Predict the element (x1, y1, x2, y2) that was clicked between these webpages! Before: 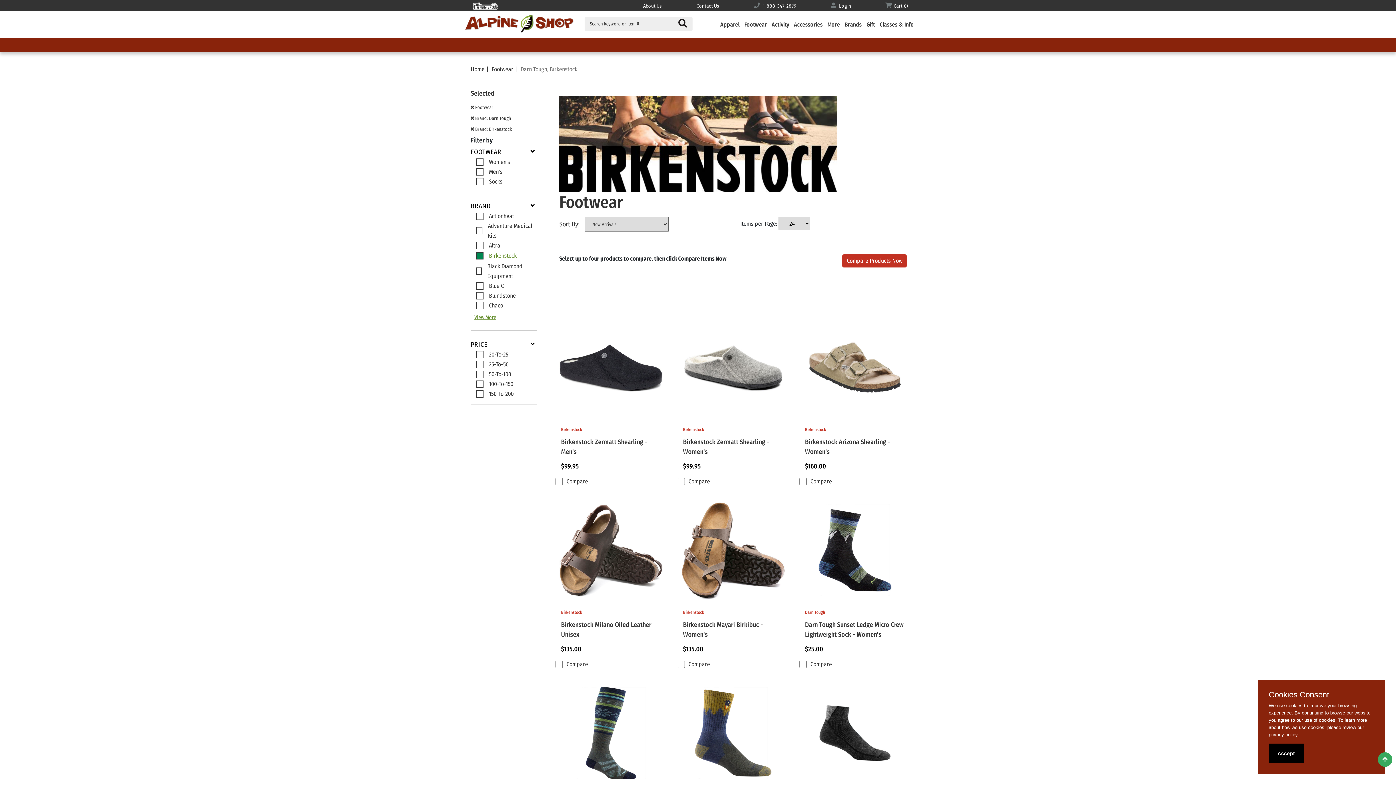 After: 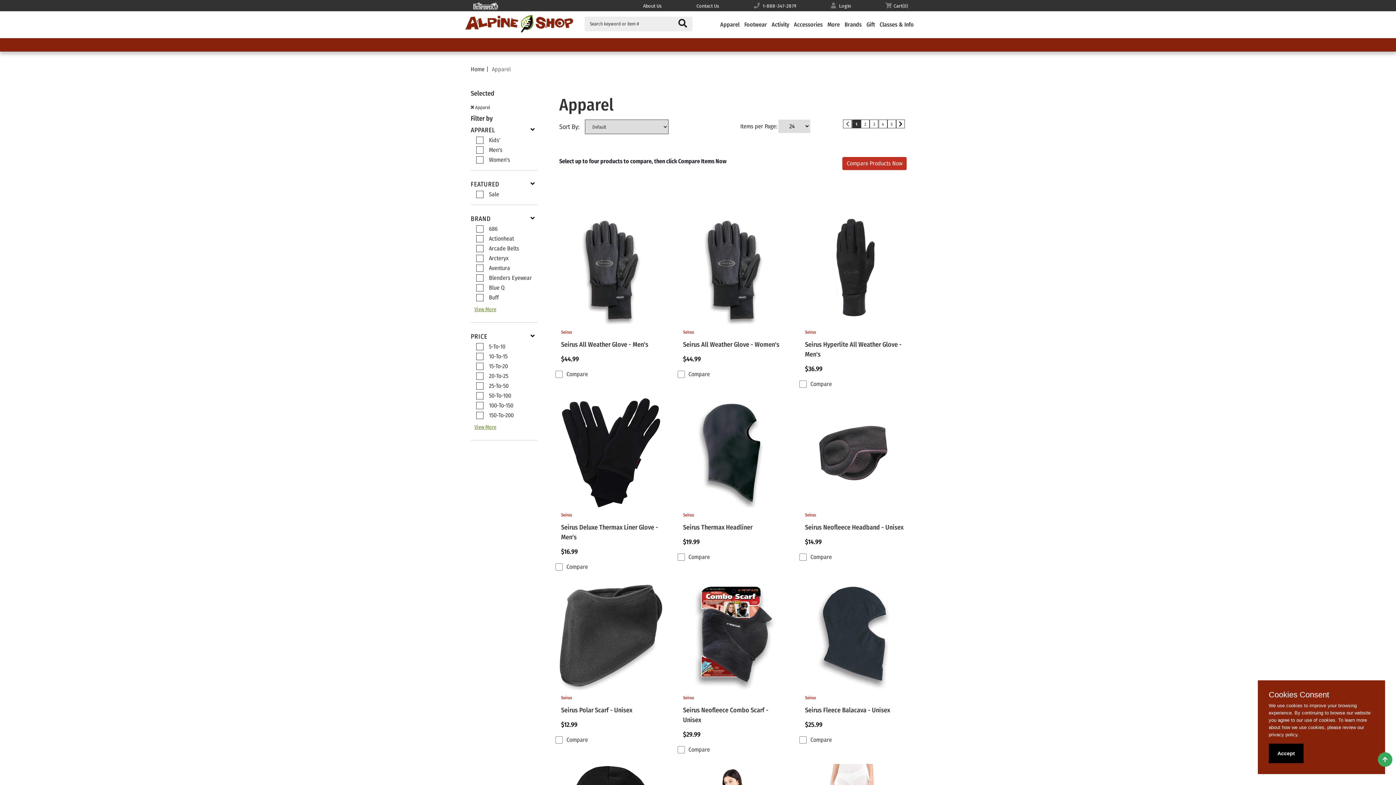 Action: bbox: (720, 21, 739, 27) label: Apparel